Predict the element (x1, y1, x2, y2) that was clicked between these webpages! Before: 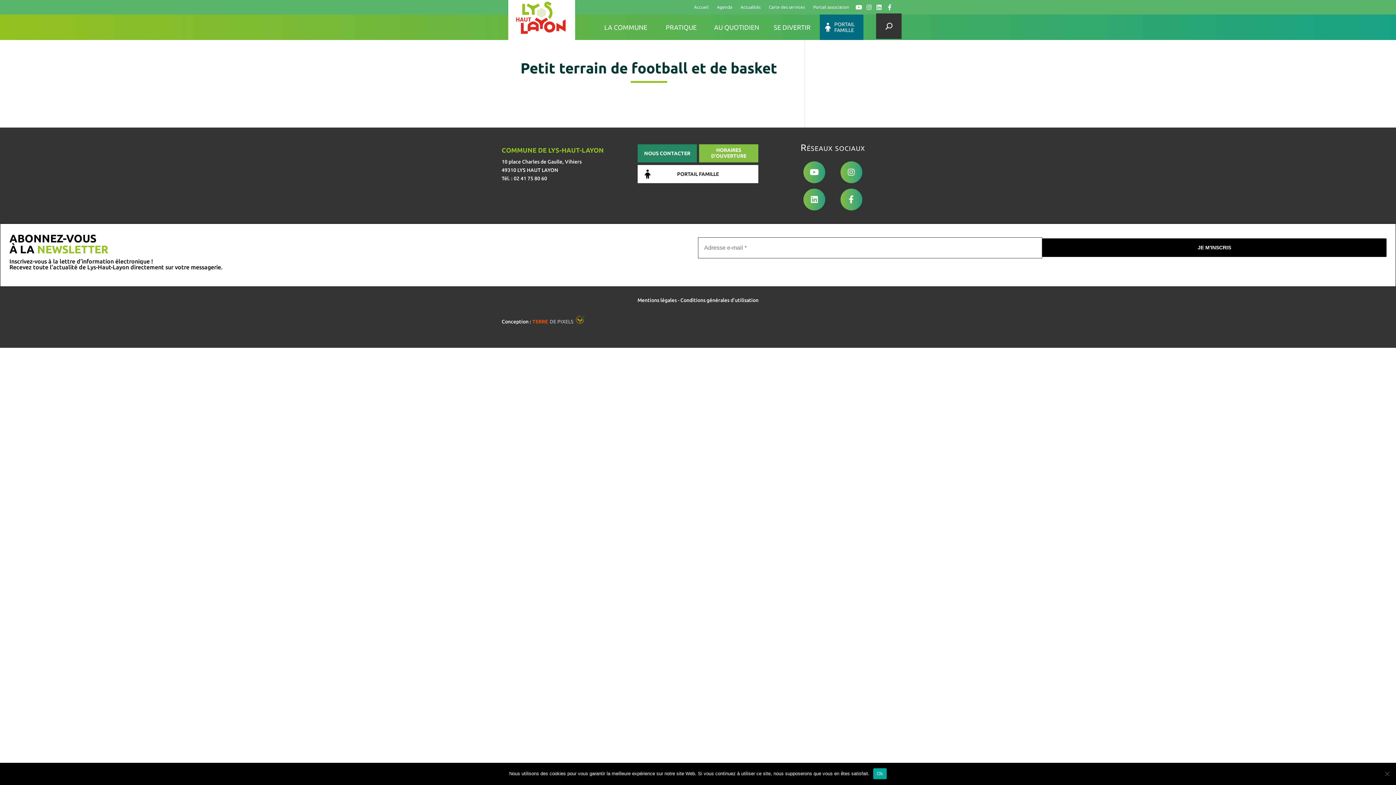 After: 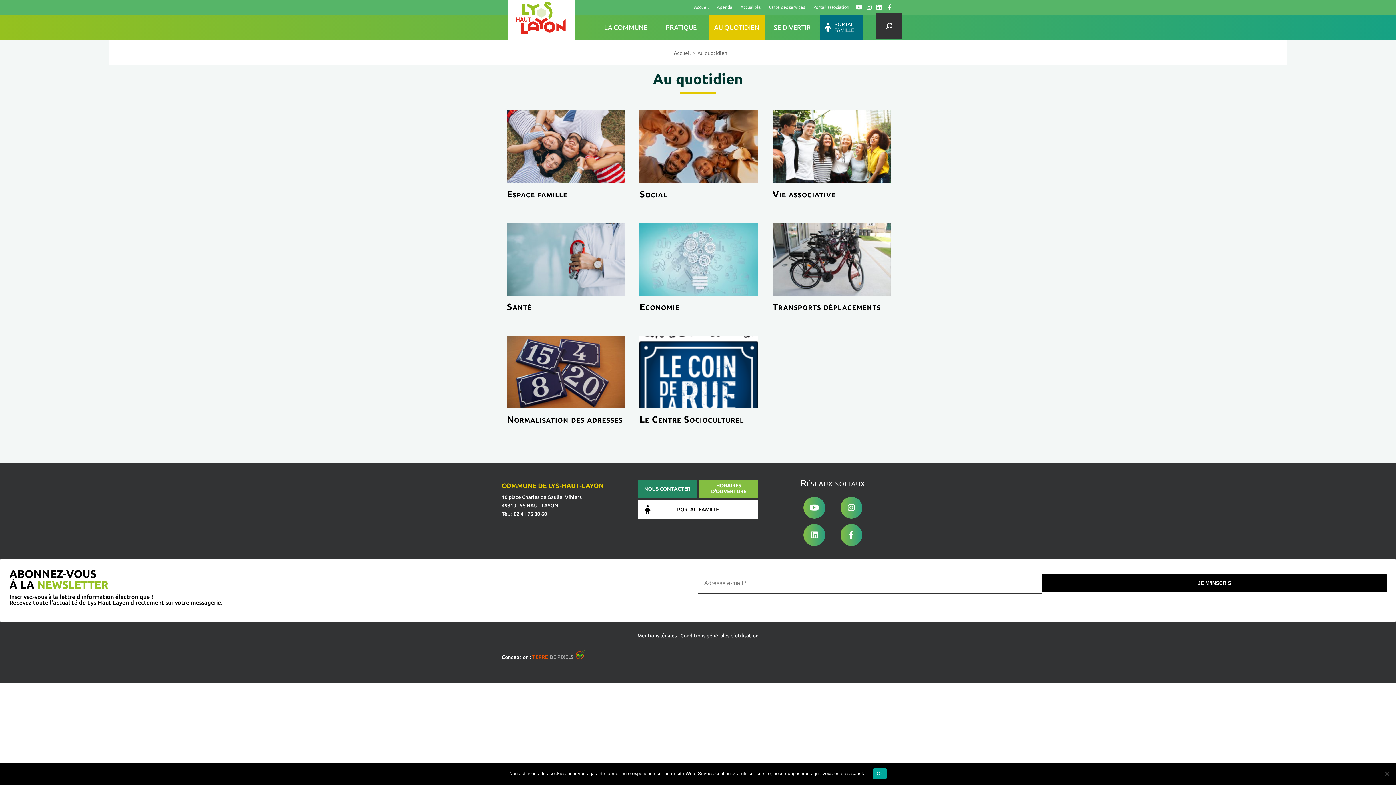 Action: label: AU QUOTIDIEN bbox: (709, 24, 764, 30)